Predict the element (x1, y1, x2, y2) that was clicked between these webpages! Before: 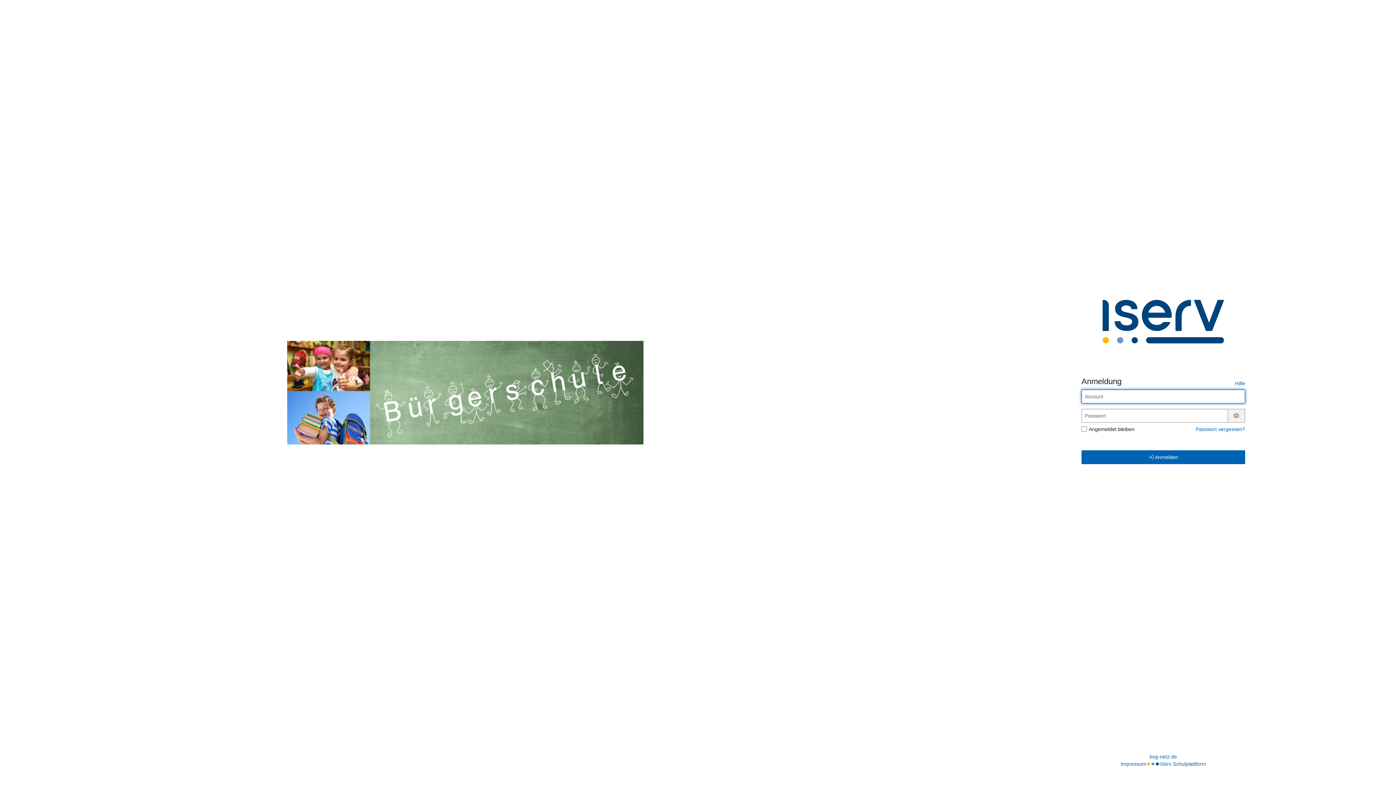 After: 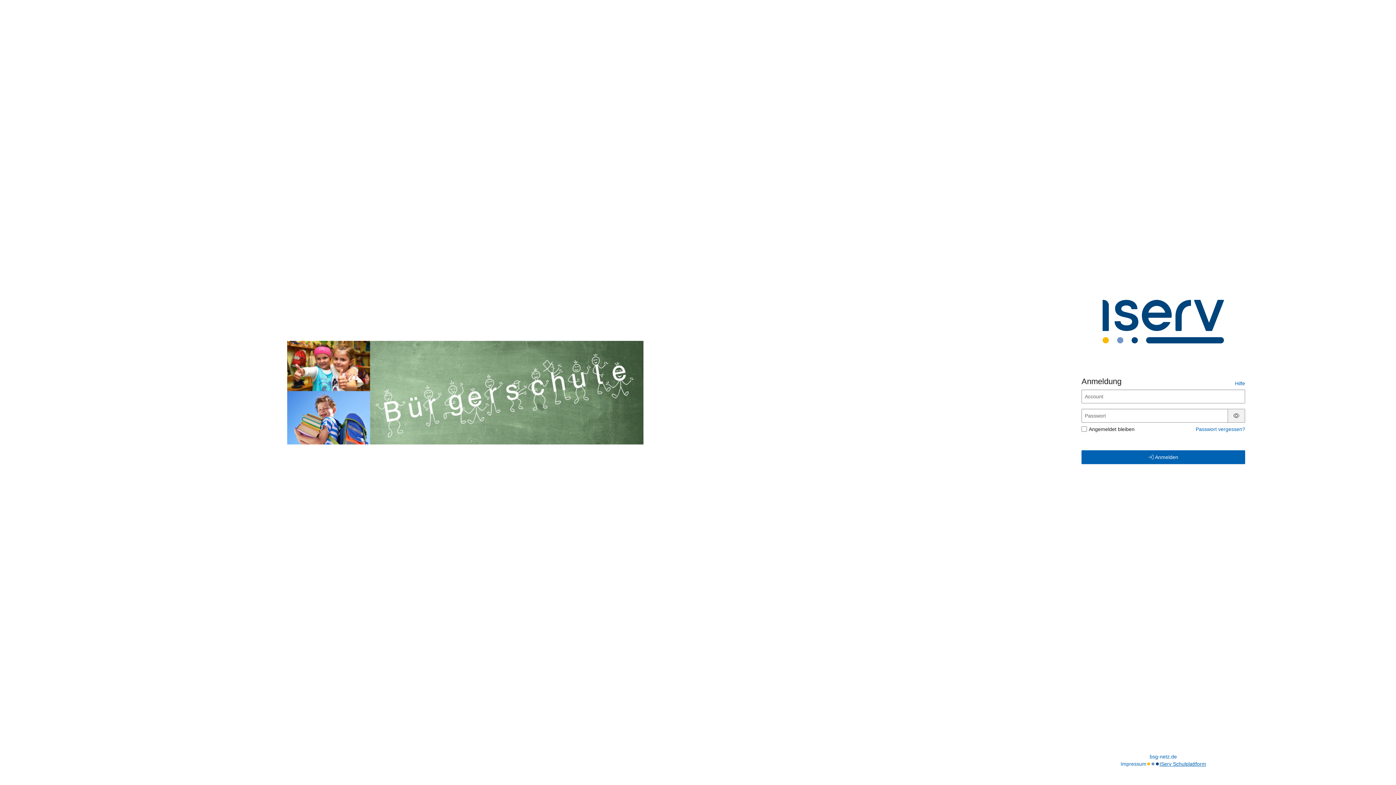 Action: bbox: (1159, 760, 1206, 768) label: IServ Schulplattform